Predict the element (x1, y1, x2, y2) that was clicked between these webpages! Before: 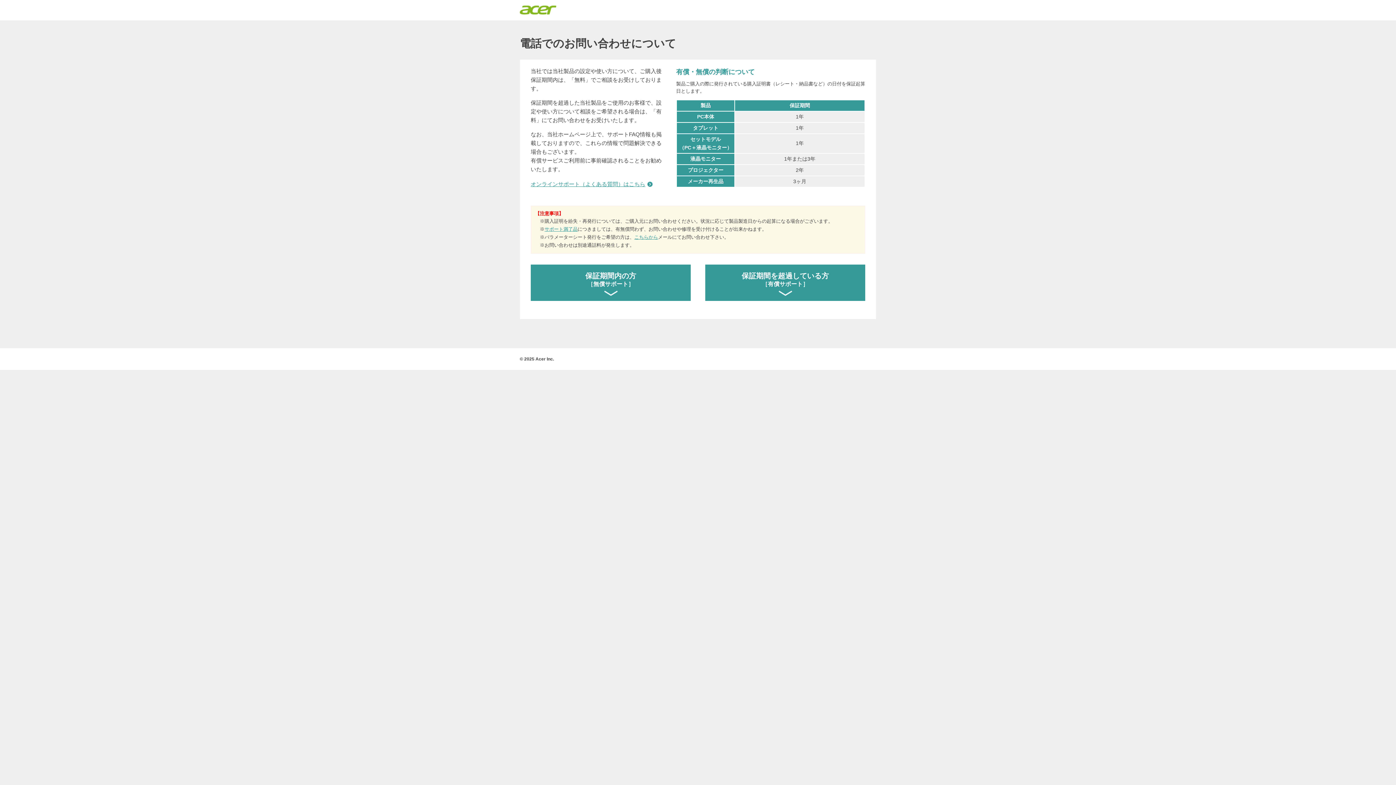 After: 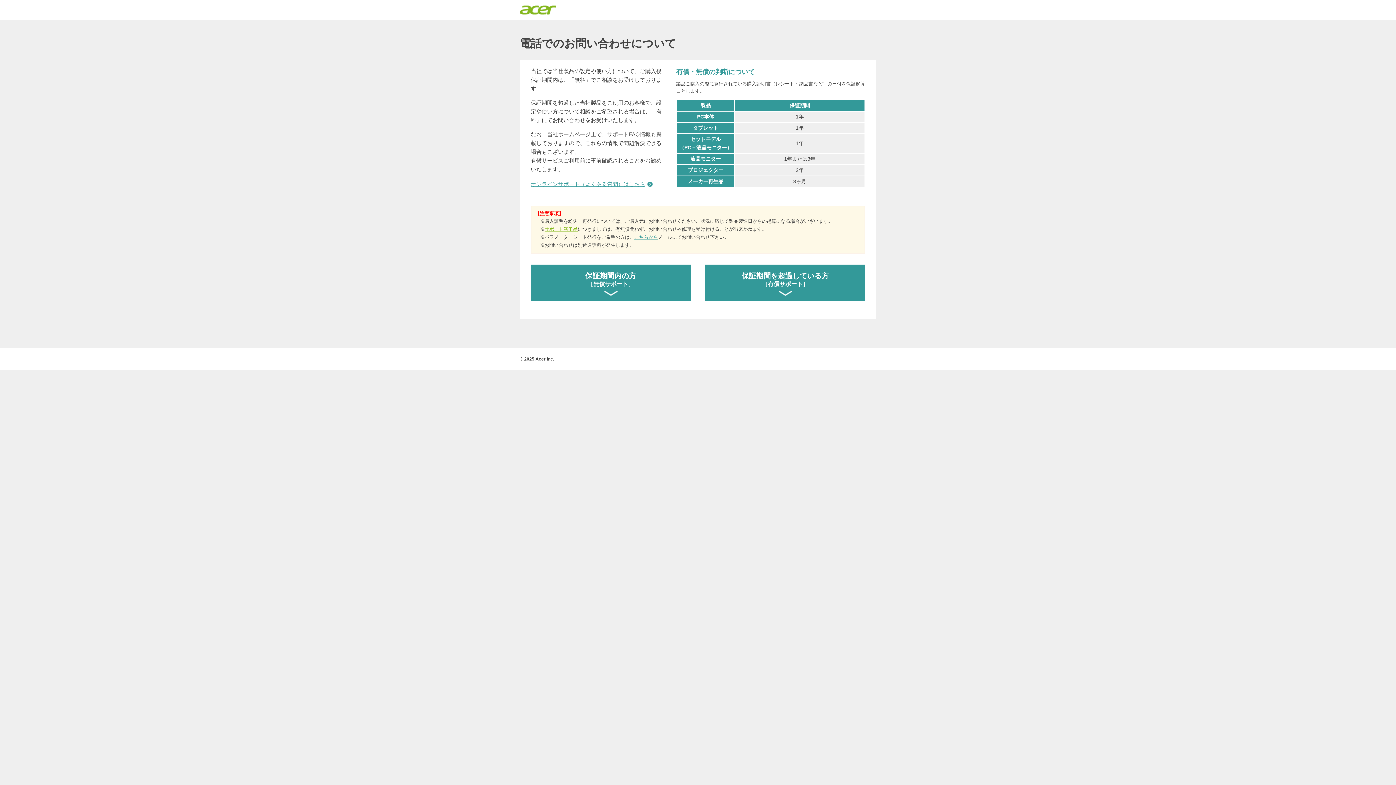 Action: label: サポート満了品 bbox: (544, 226, 577, 232)